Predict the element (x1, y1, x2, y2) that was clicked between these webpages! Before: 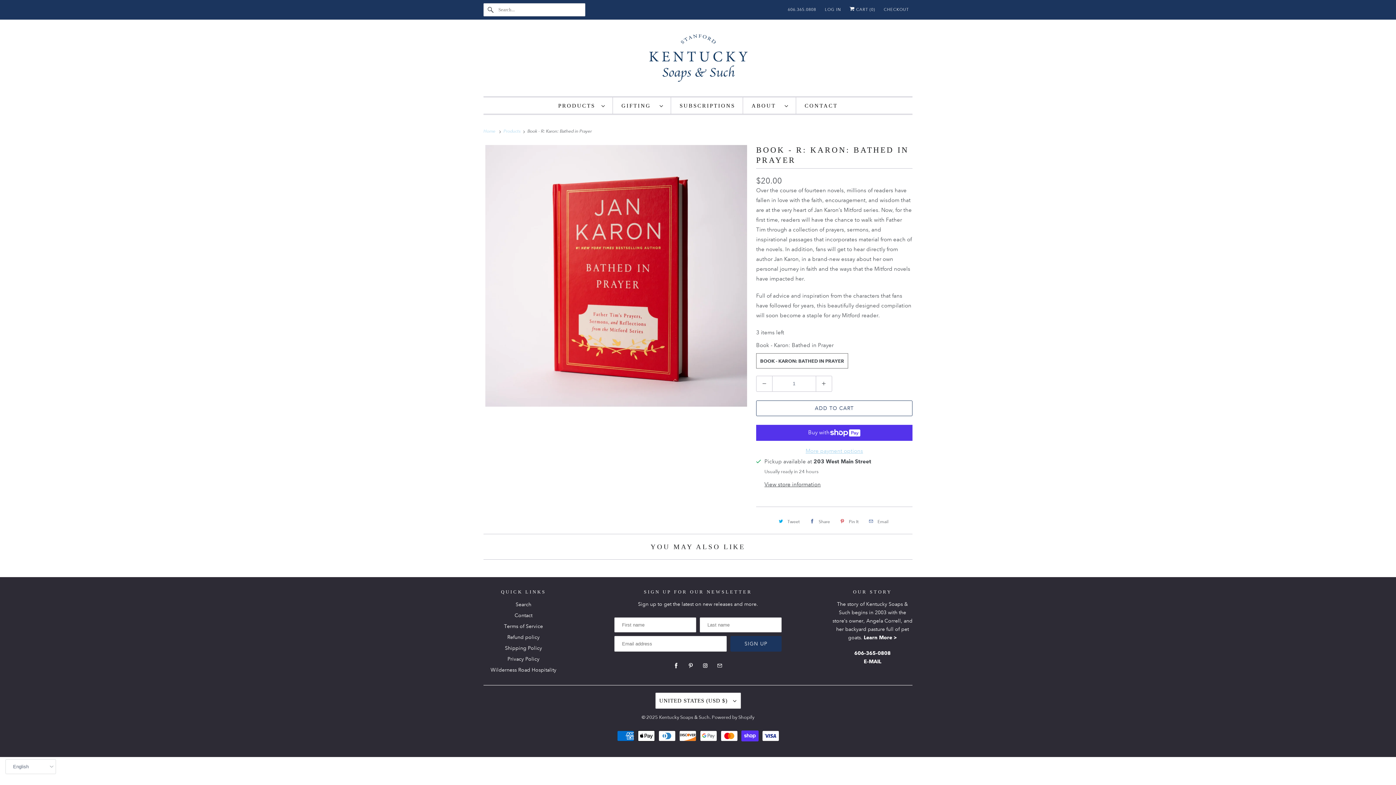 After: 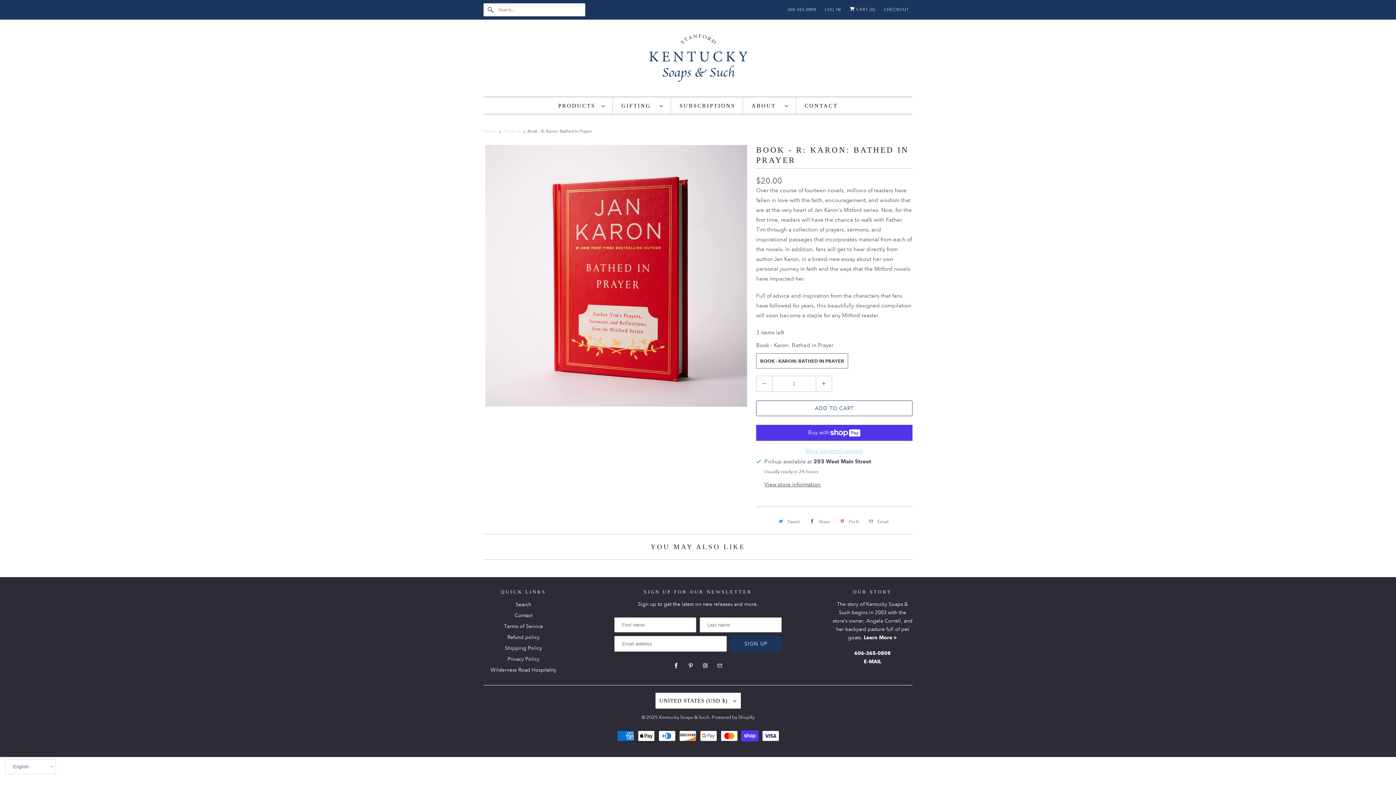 Action: label: Share bbox: (806, 515, 832, 528)